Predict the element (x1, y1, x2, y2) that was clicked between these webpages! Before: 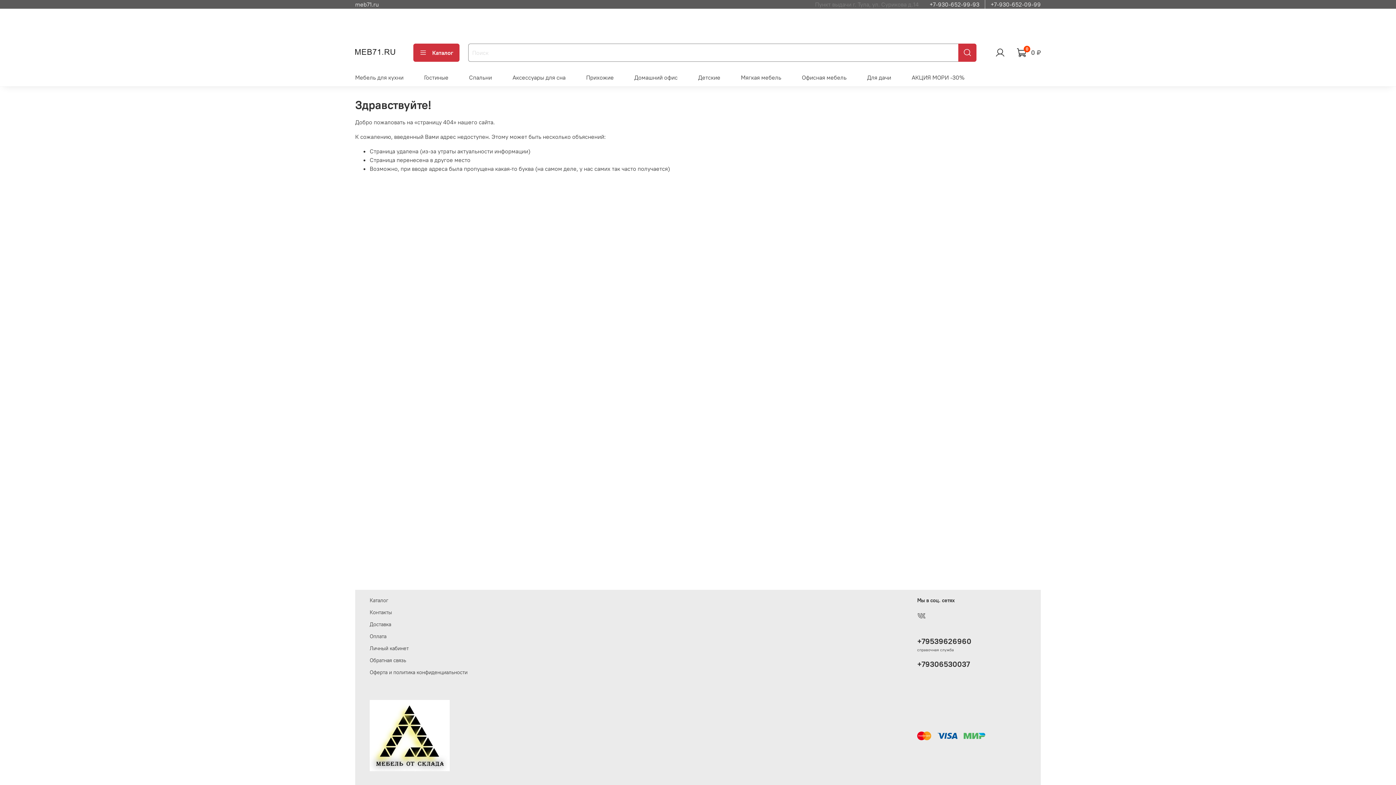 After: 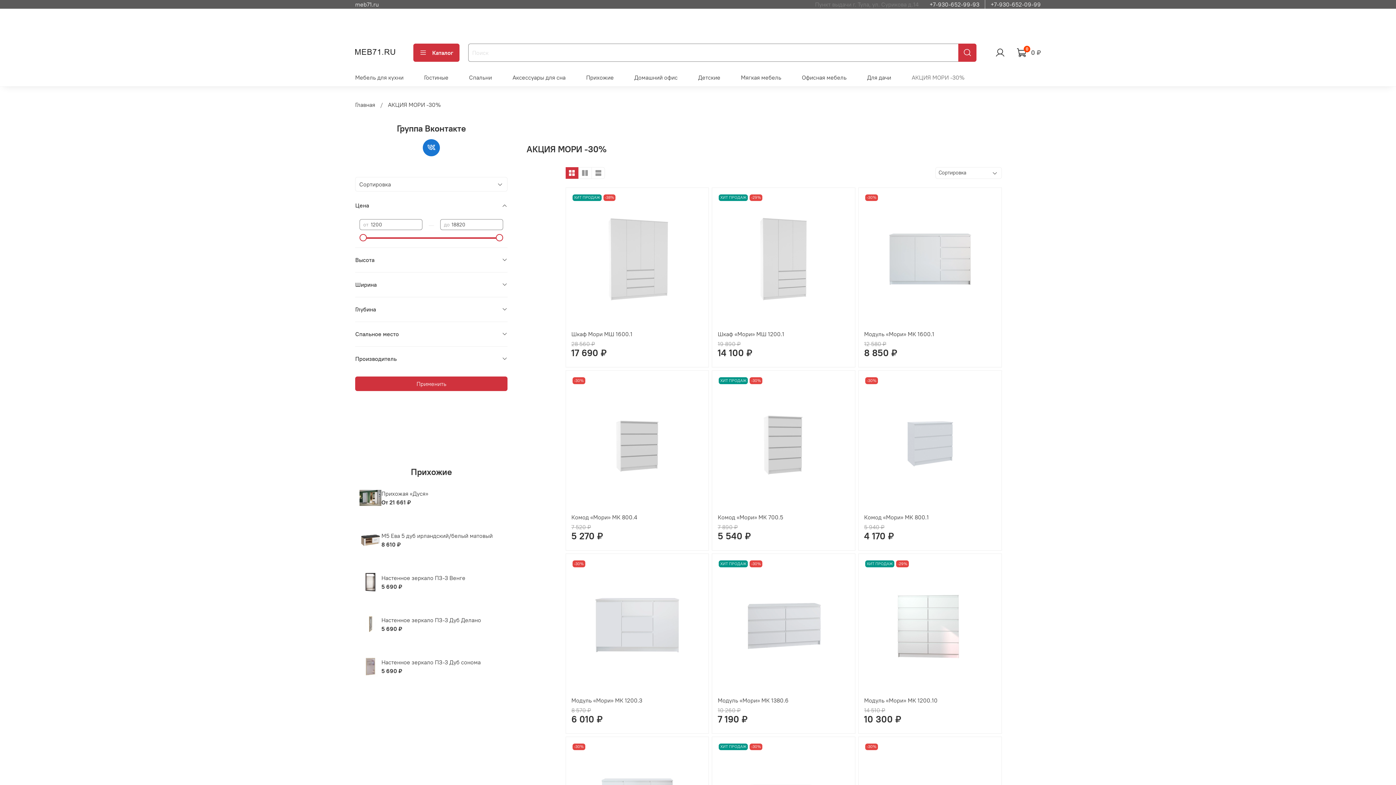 Action: label: АКЦИЯ МОРИ -30% bbox: (911, 71, 964, 83)